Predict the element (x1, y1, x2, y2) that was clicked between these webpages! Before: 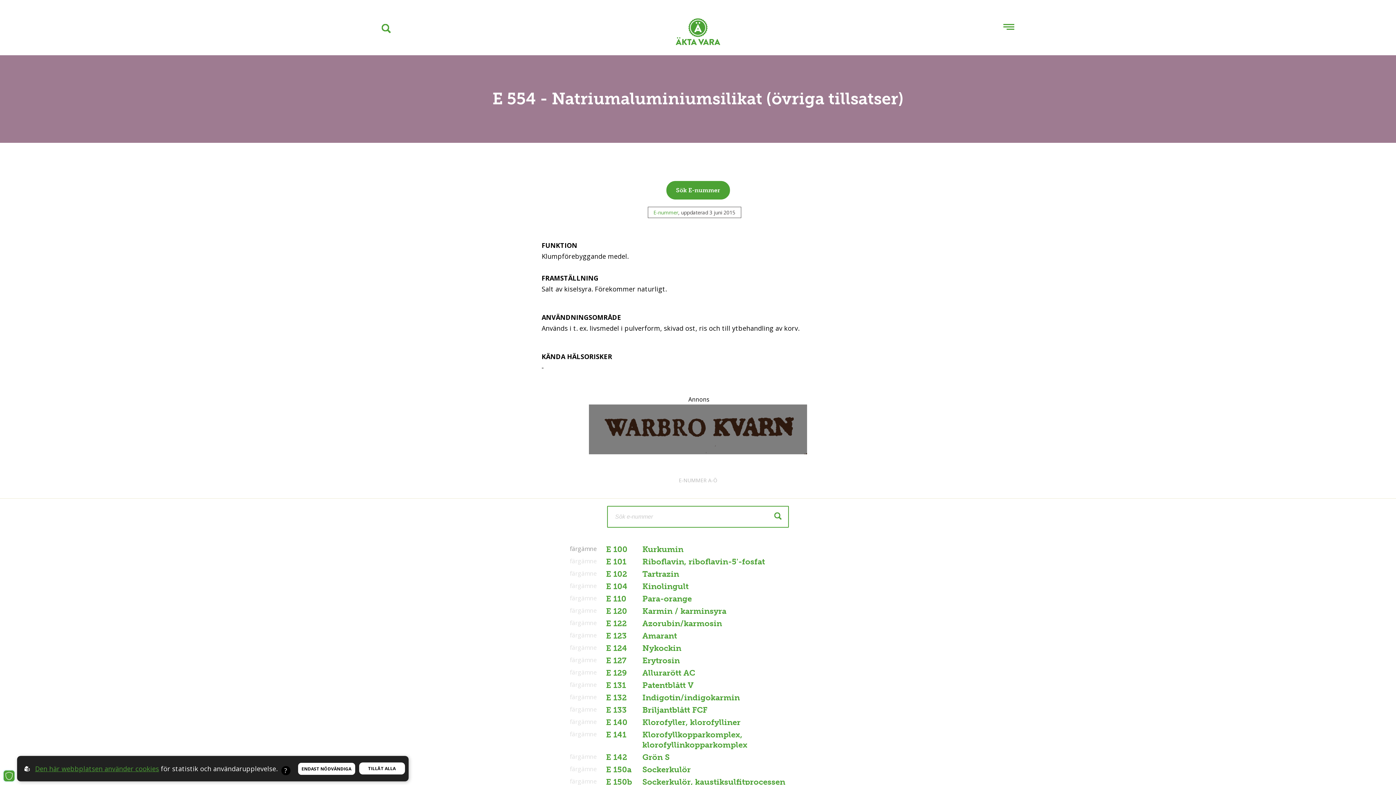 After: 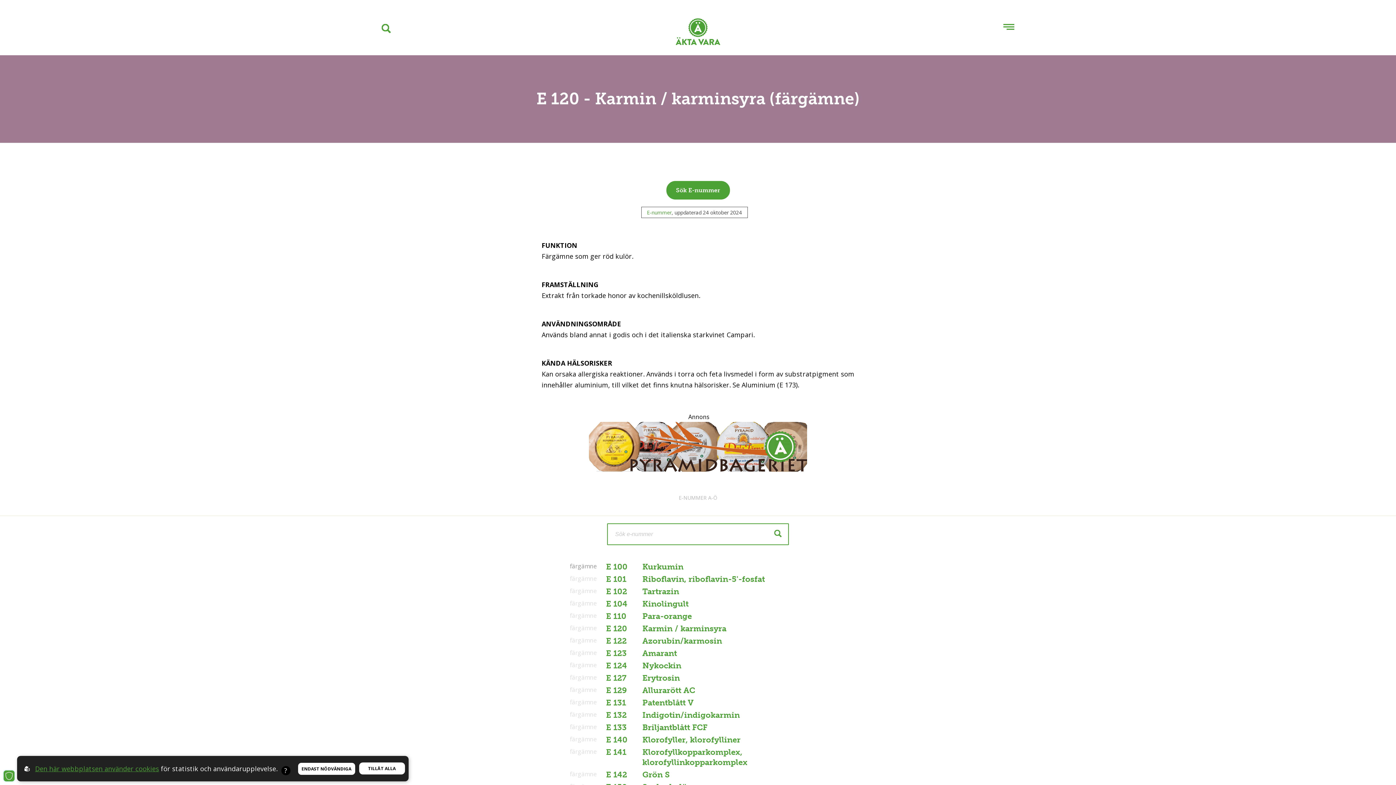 Action: bbox: (604, 605, 854, 616) label: E 120
Karmin / karminsyra